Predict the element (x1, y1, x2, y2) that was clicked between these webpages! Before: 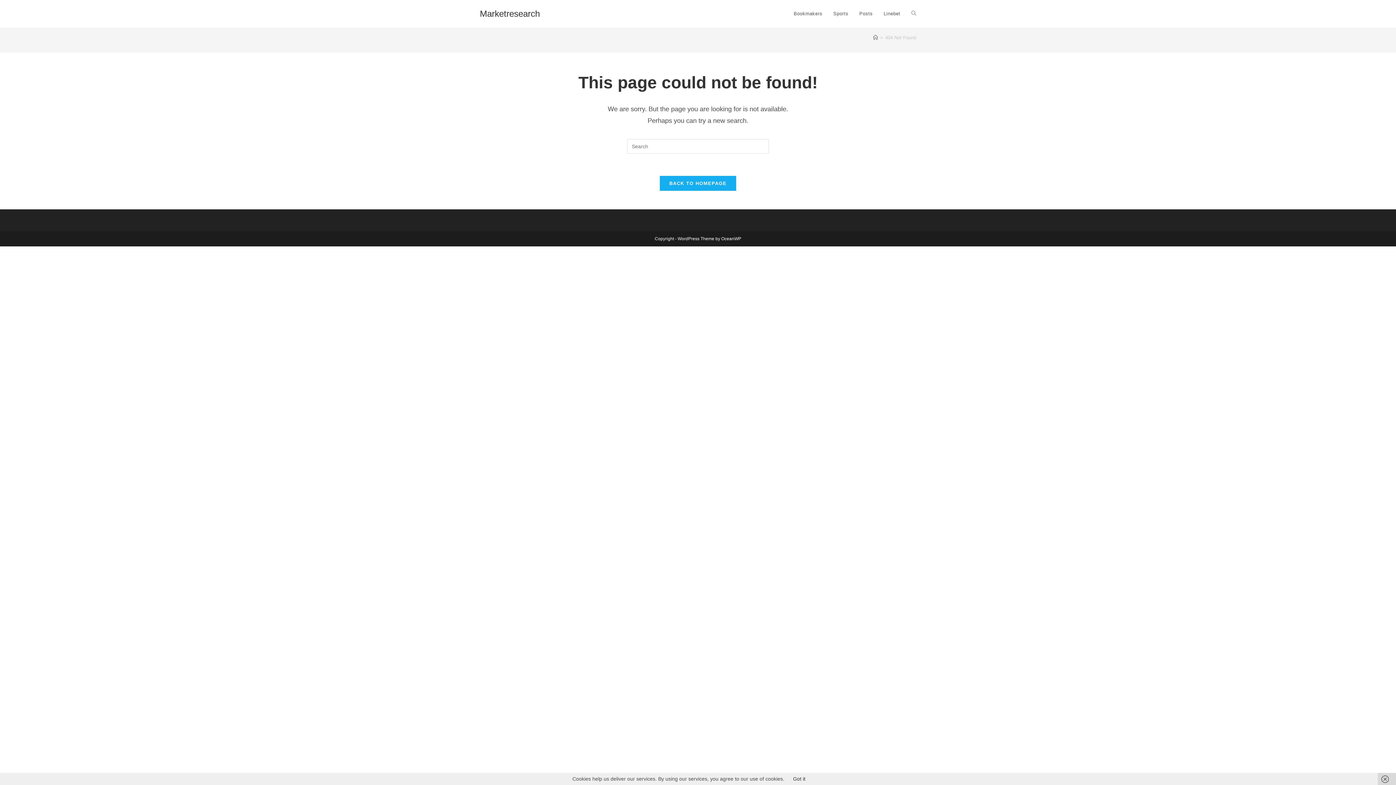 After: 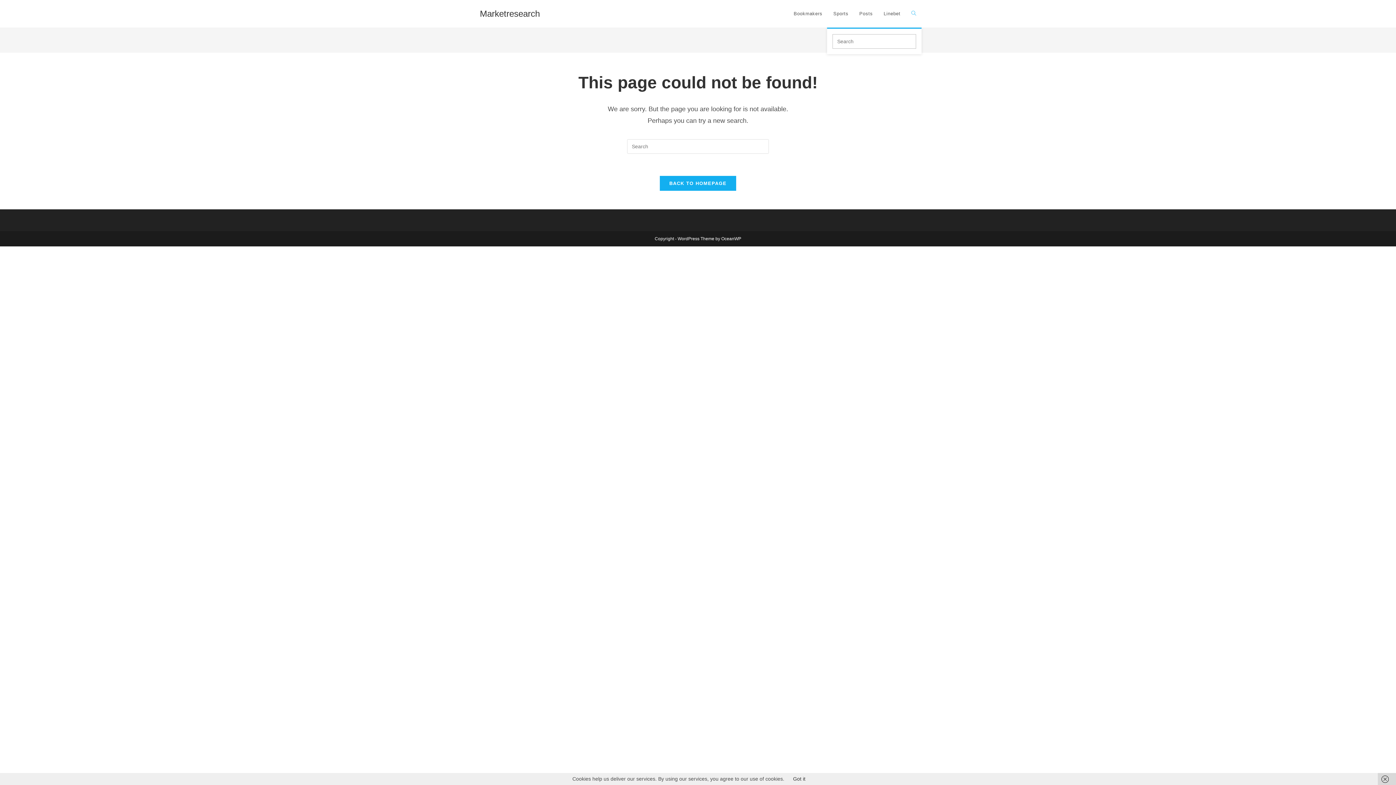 Action: bbox: (906, 0, 921, 27) label: Toggle website search